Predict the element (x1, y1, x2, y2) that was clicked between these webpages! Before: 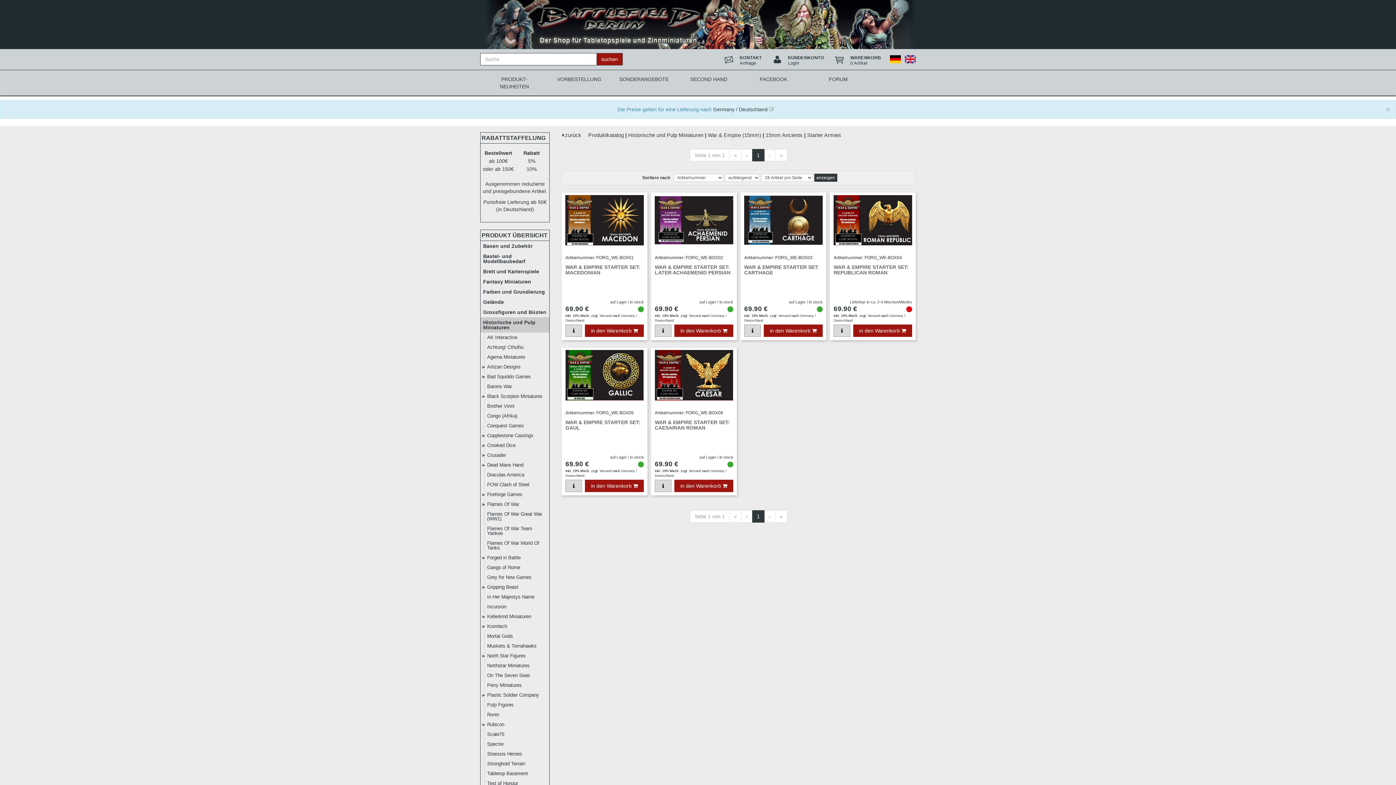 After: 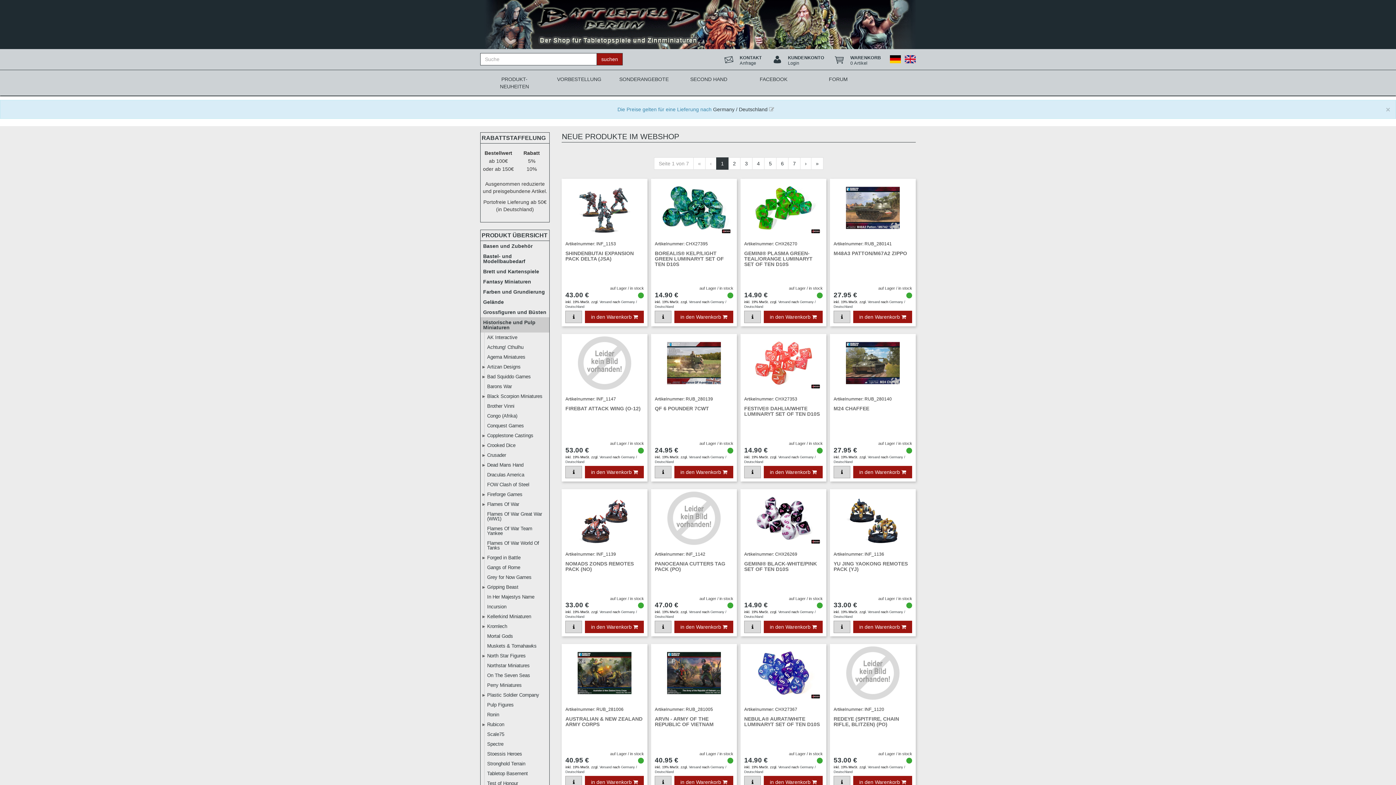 Action: bbox: (482, 70, 546, 95) label: PRODUKT-NEUHEITEN